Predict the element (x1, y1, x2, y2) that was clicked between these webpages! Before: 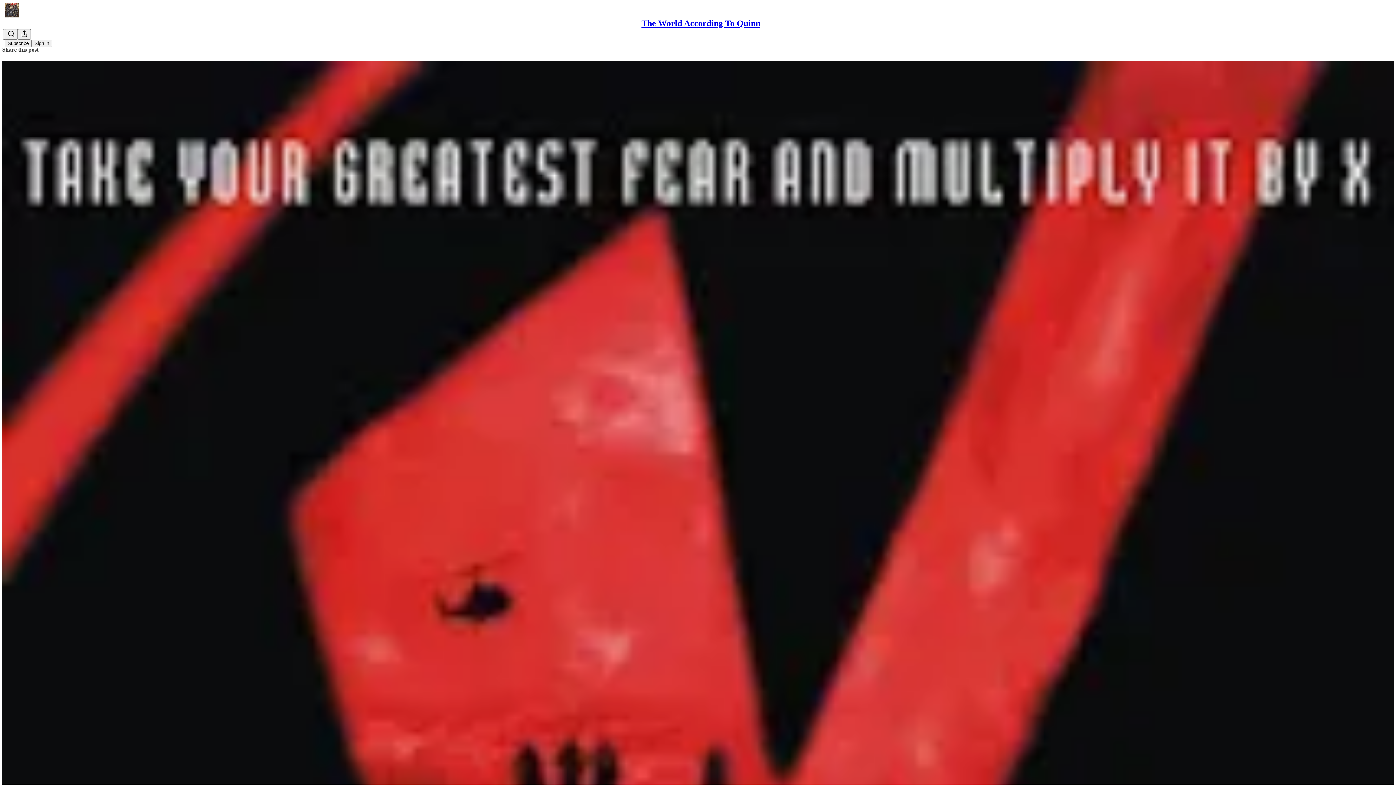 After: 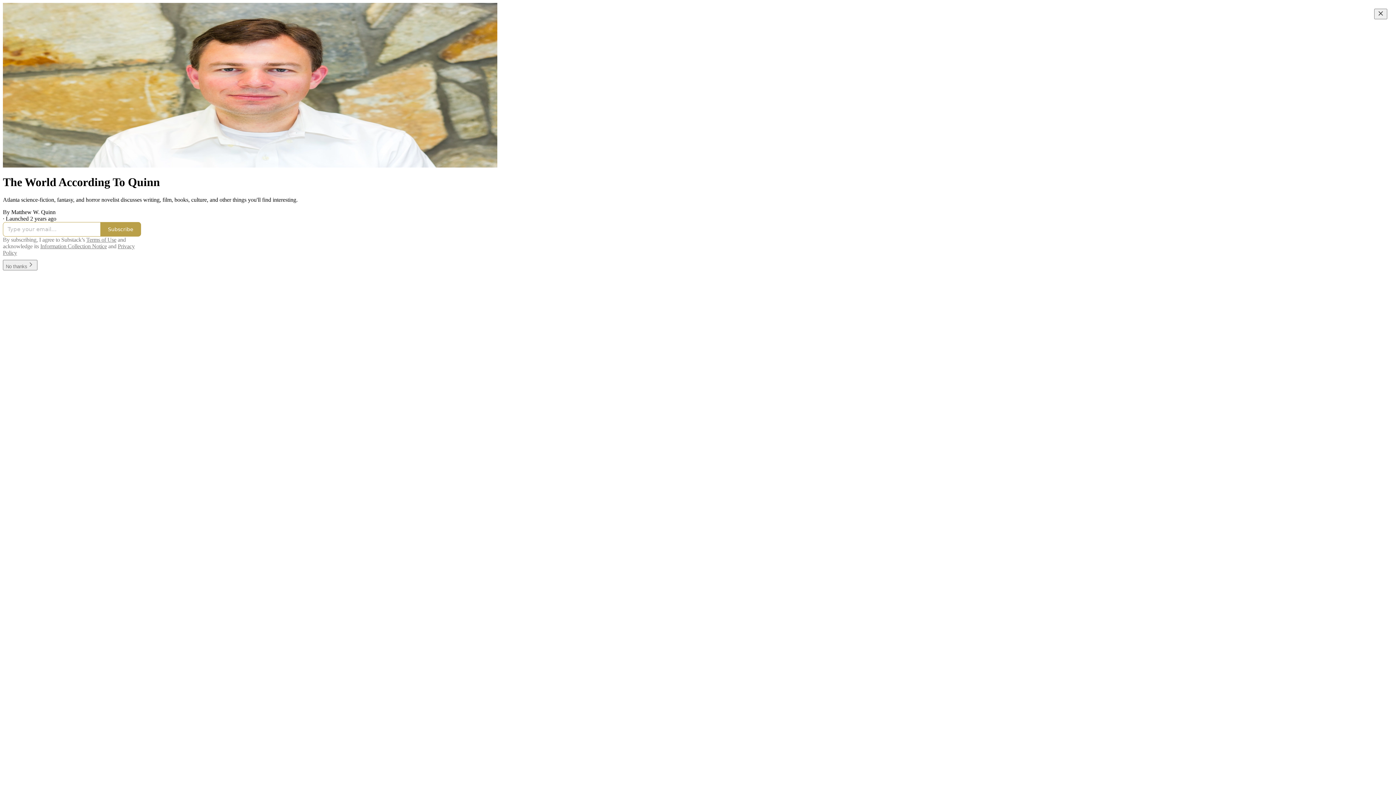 Action: bbox: (4, 2, 1399, 17)